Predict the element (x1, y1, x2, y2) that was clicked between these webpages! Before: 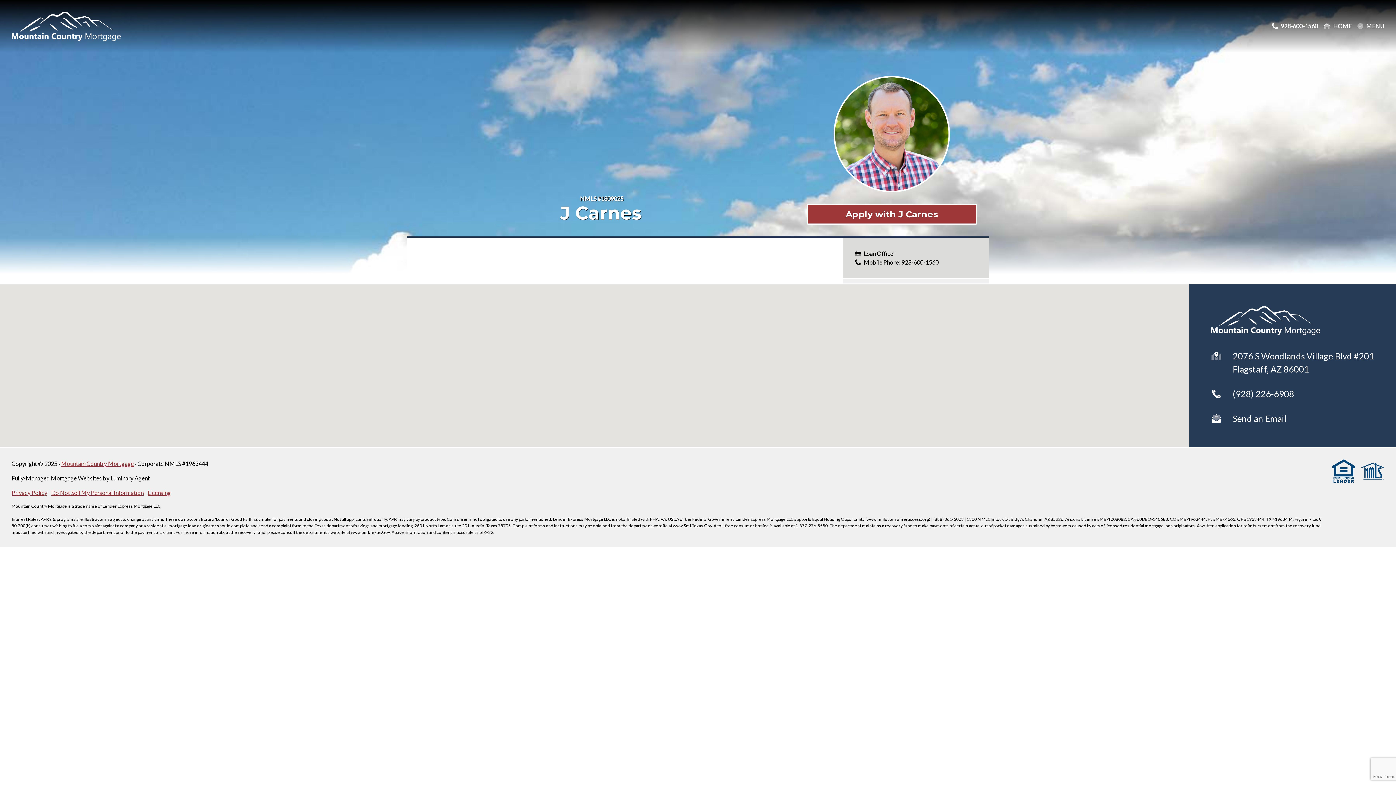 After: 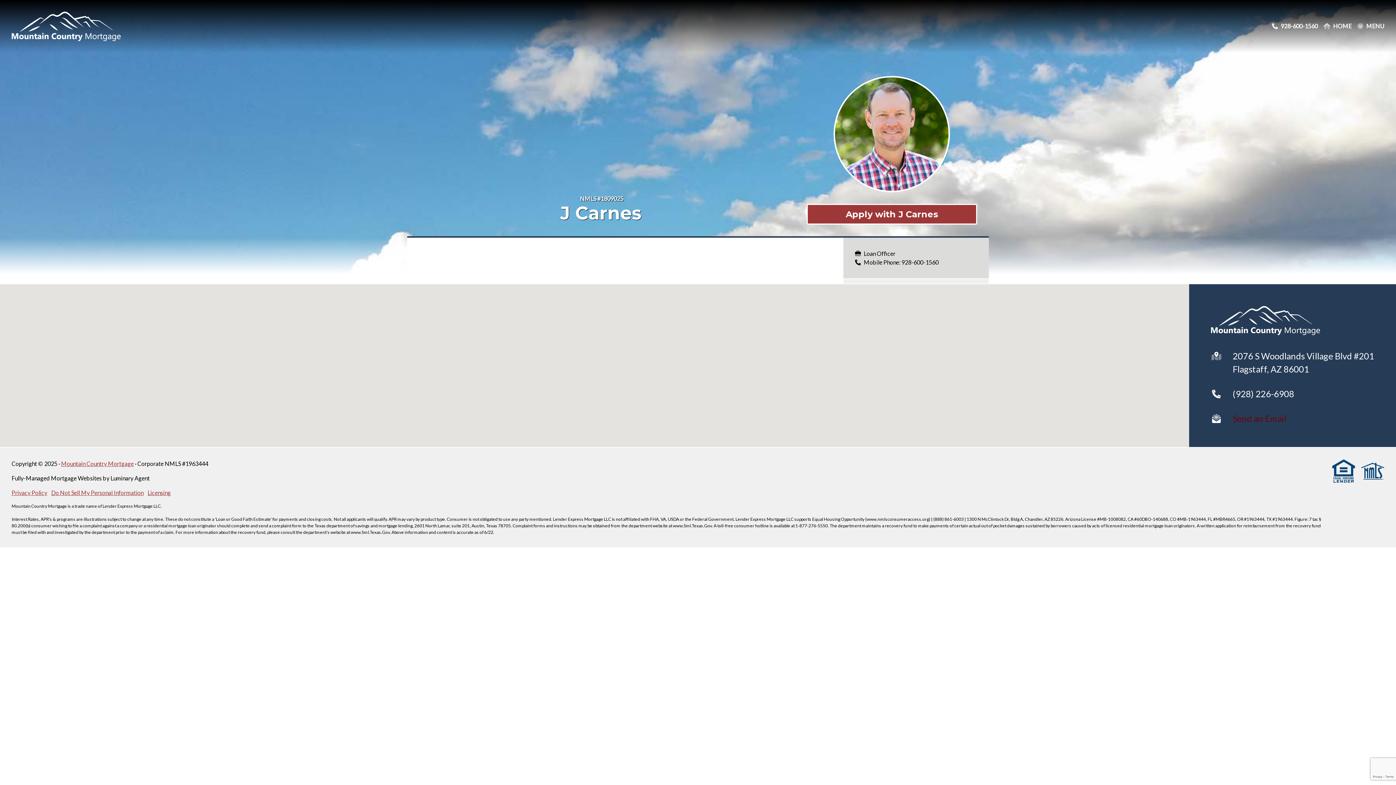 Action: bbox: (1233, 413, 1286, 424) label: Send an Email